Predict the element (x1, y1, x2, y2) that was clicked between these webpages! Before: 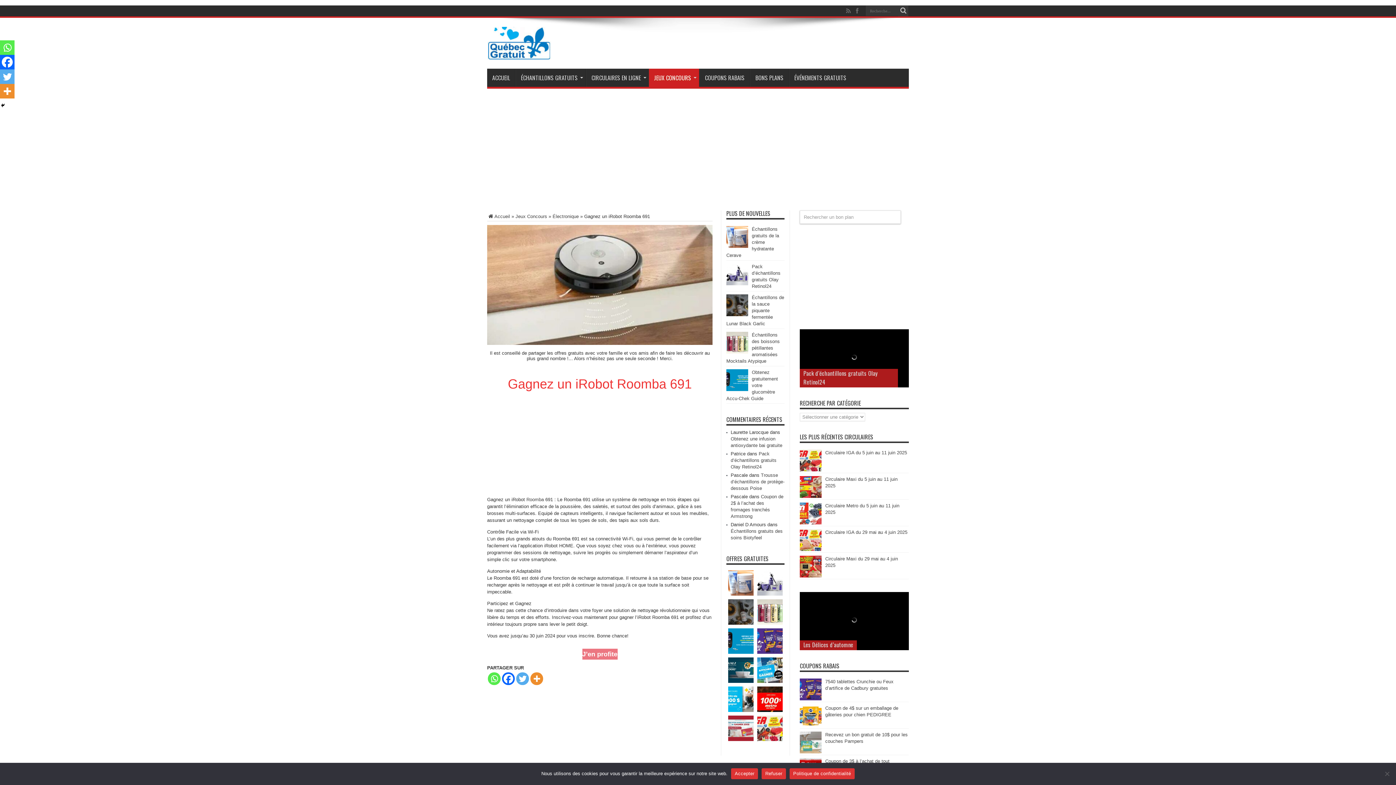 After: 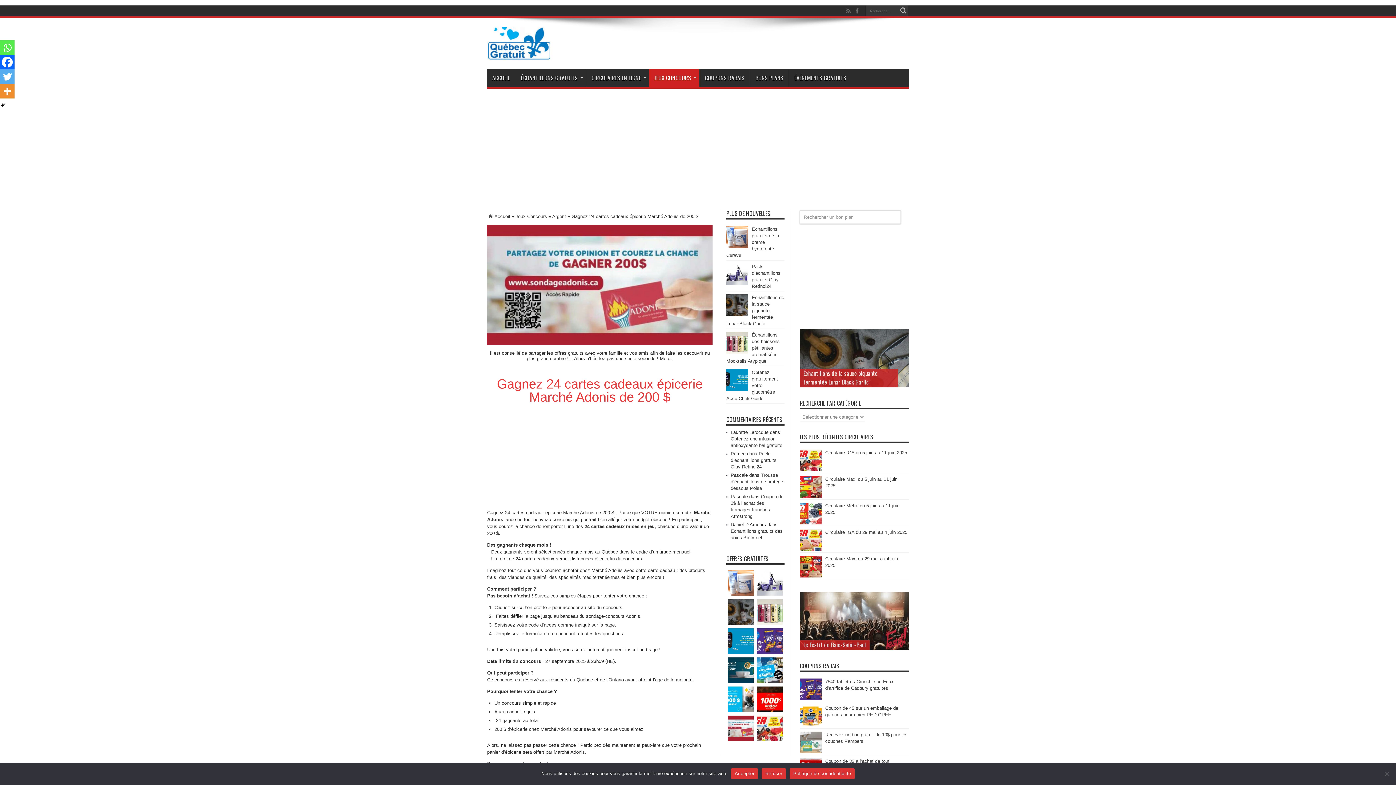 Action: bbox: (728, 716, 753, 741)